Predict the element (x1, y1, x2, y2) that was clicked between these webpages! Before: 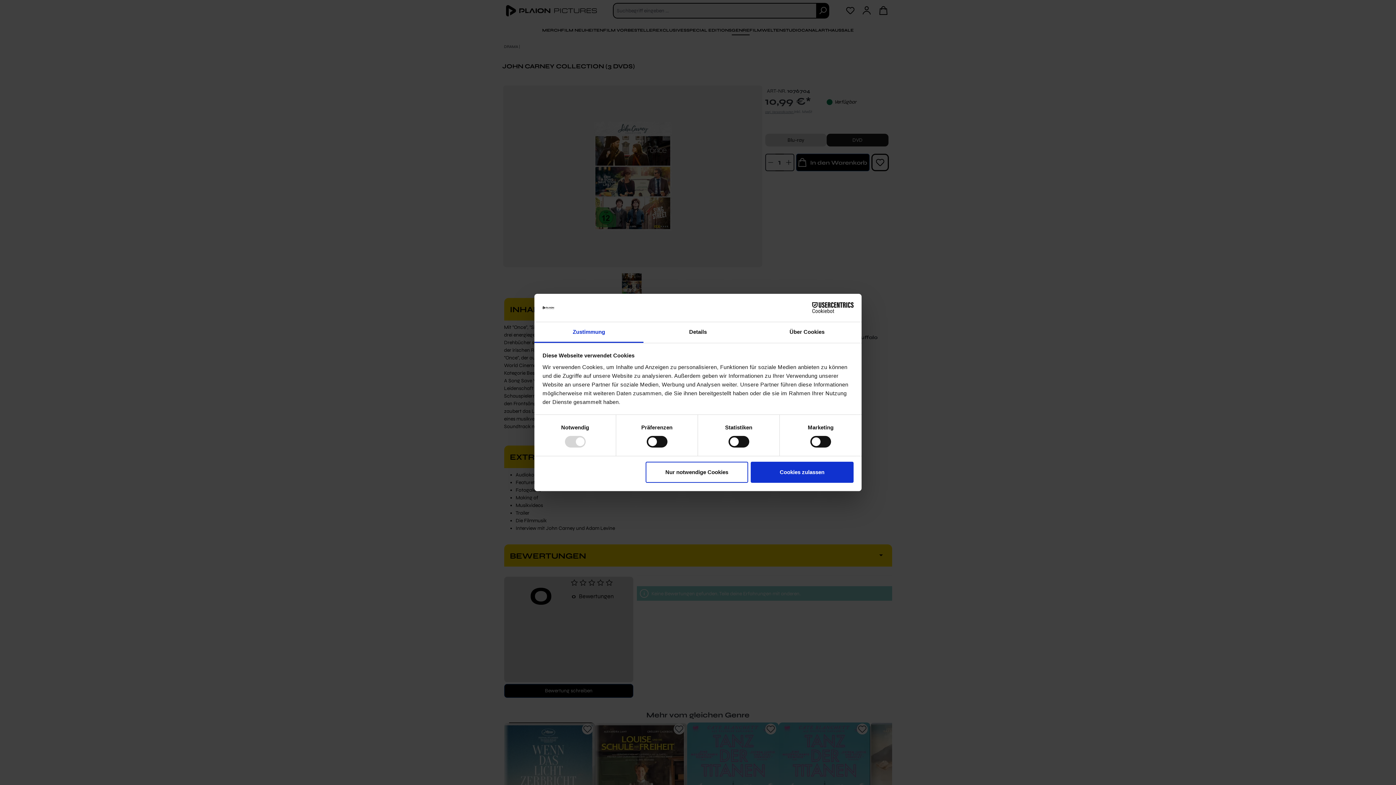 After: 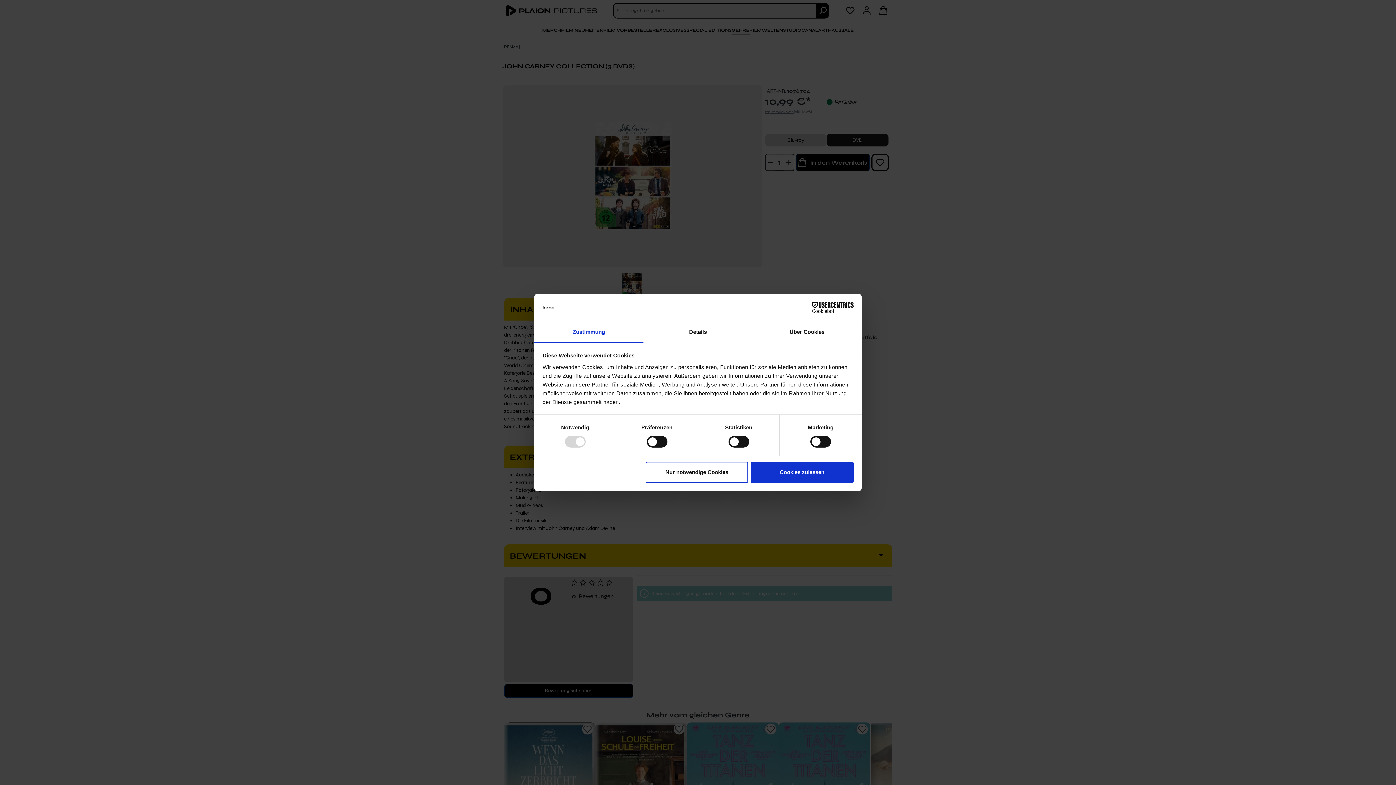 Action: label: Zustimmung bbox: (534, 322, 643, 343)